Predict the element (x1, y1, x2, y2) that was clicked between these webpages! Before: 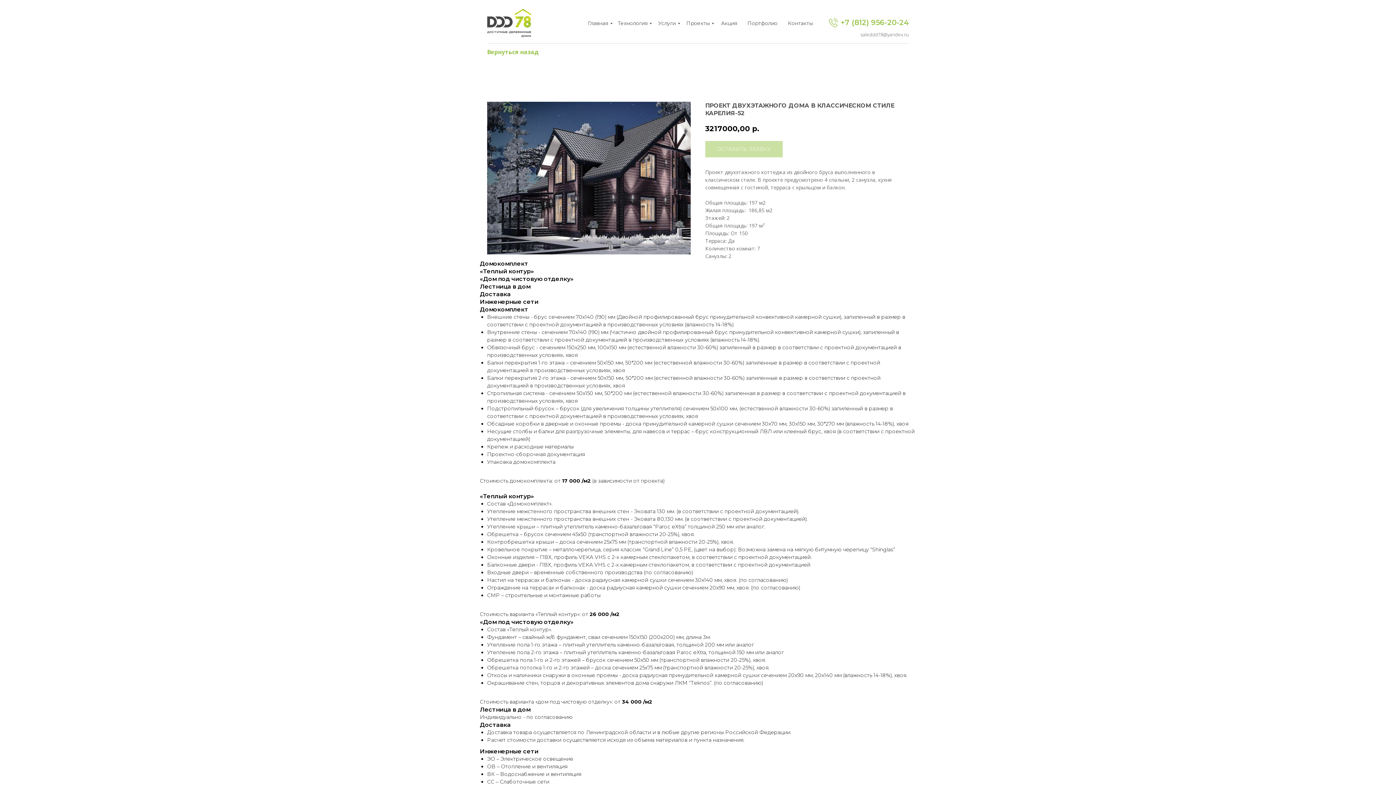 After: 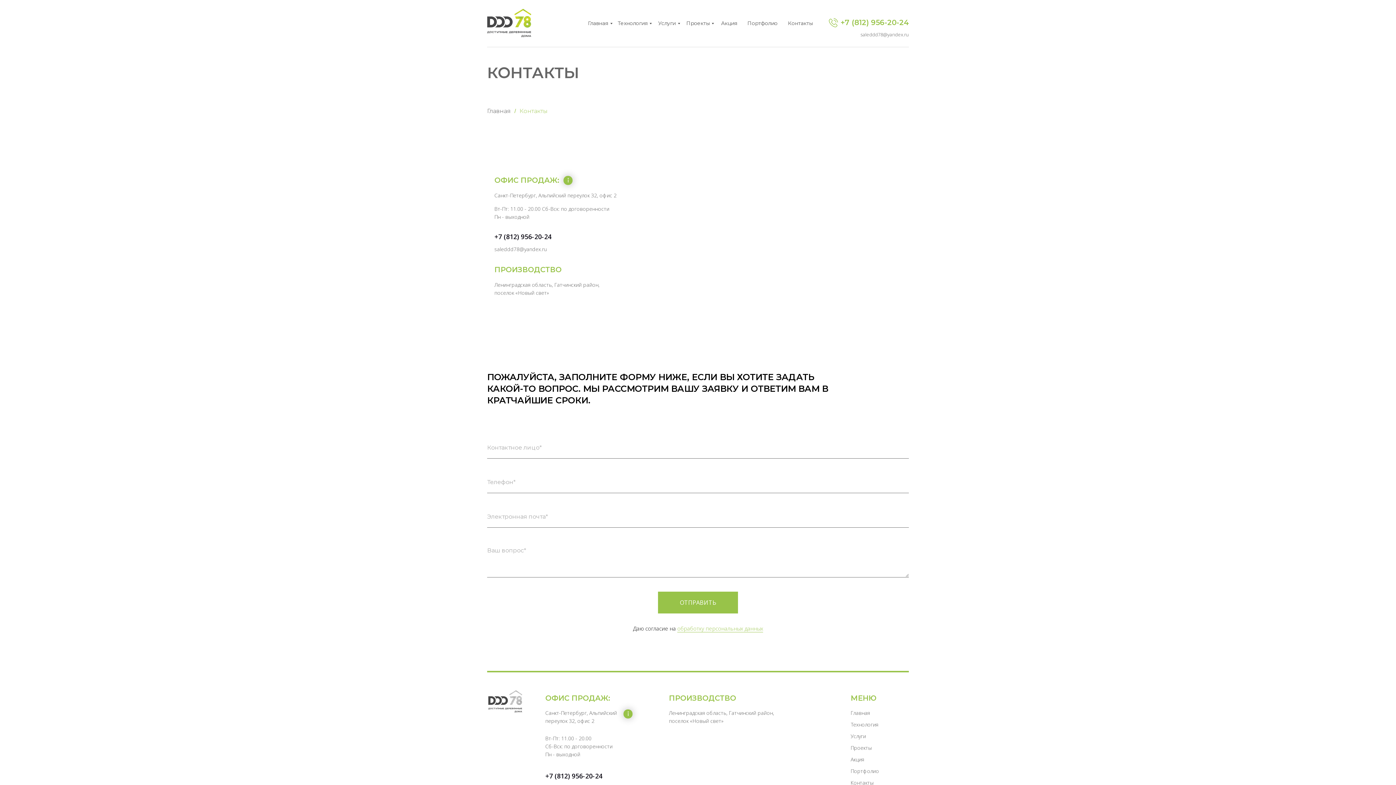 Action: bbox: (784, 17, 816, 29) label: Контакты